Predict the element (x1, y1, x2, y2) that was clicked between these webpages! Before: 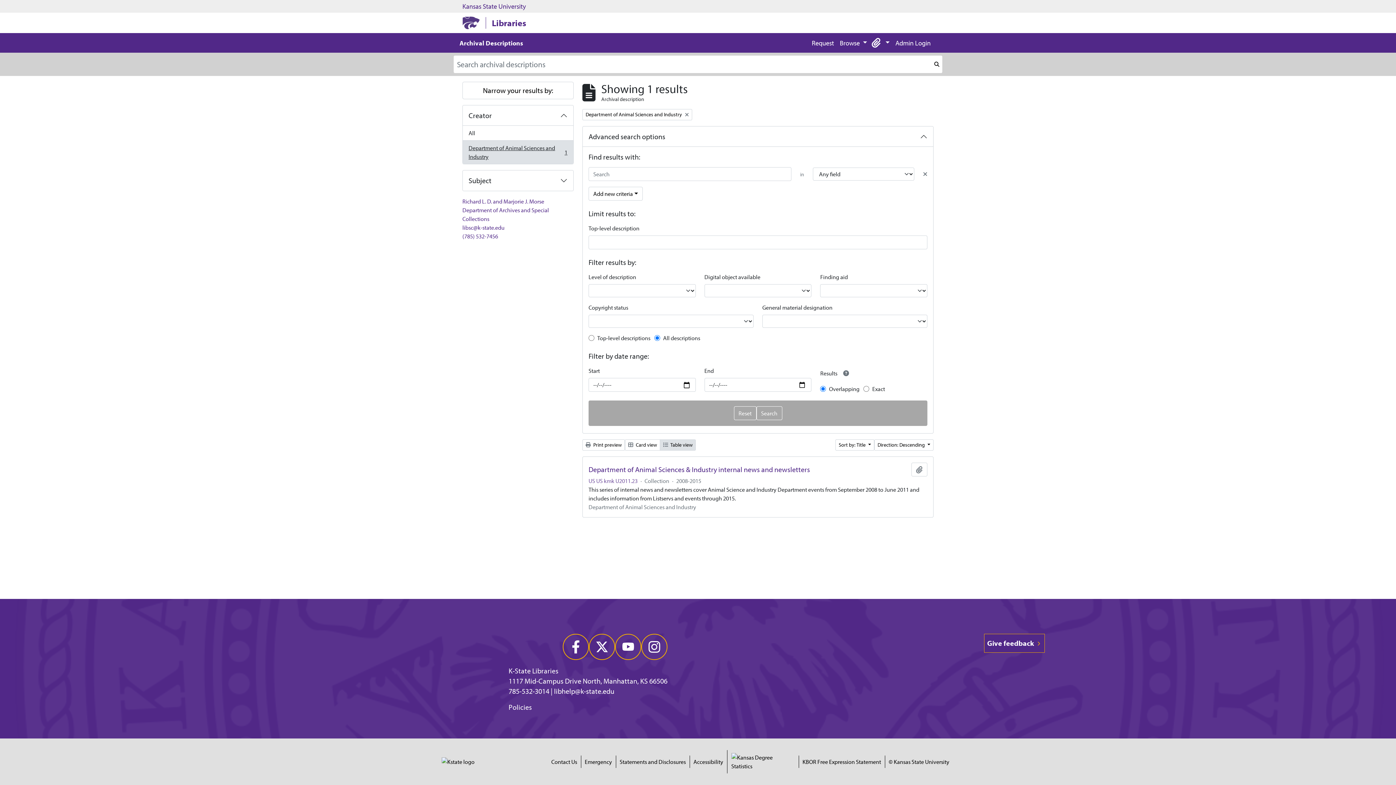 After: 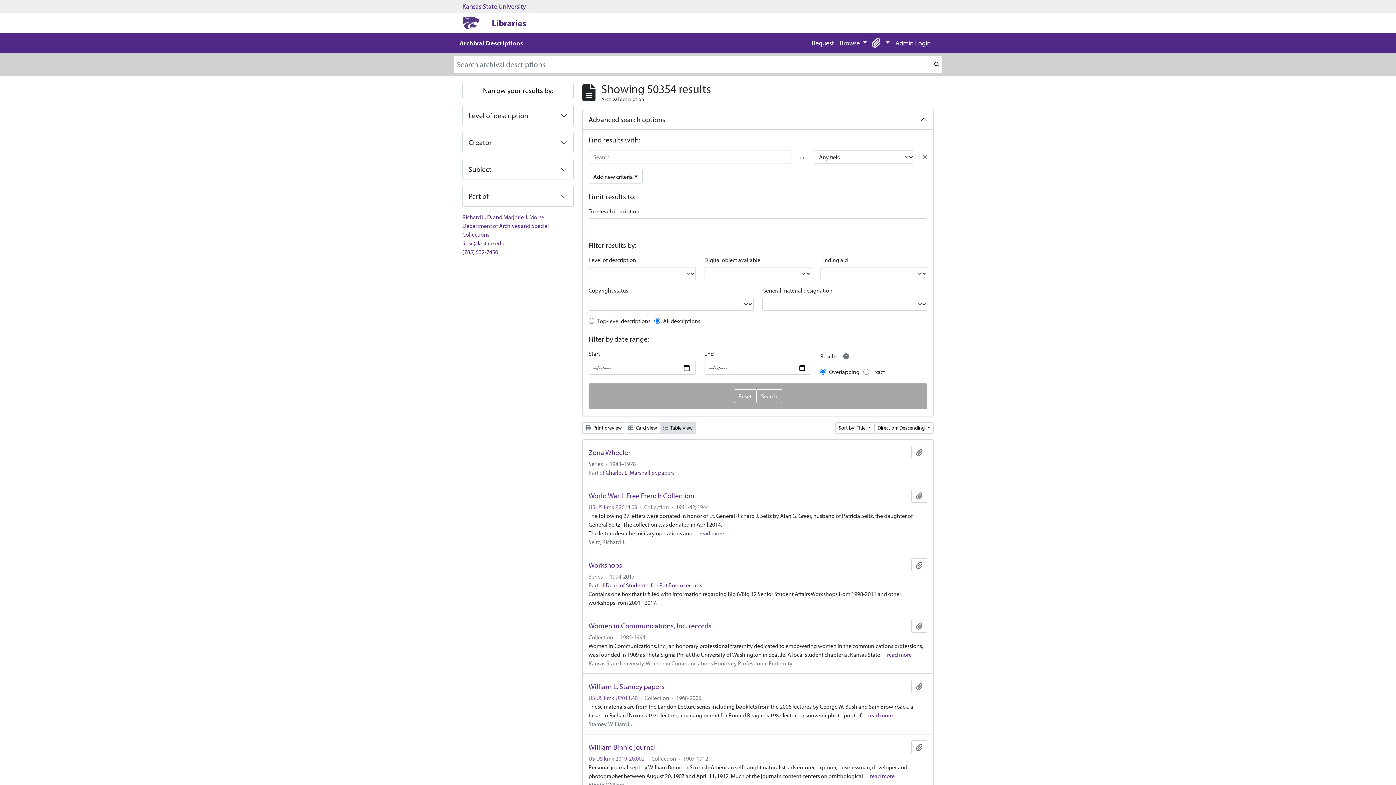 Action: label: All bbox: (462, 125, 573, 140)